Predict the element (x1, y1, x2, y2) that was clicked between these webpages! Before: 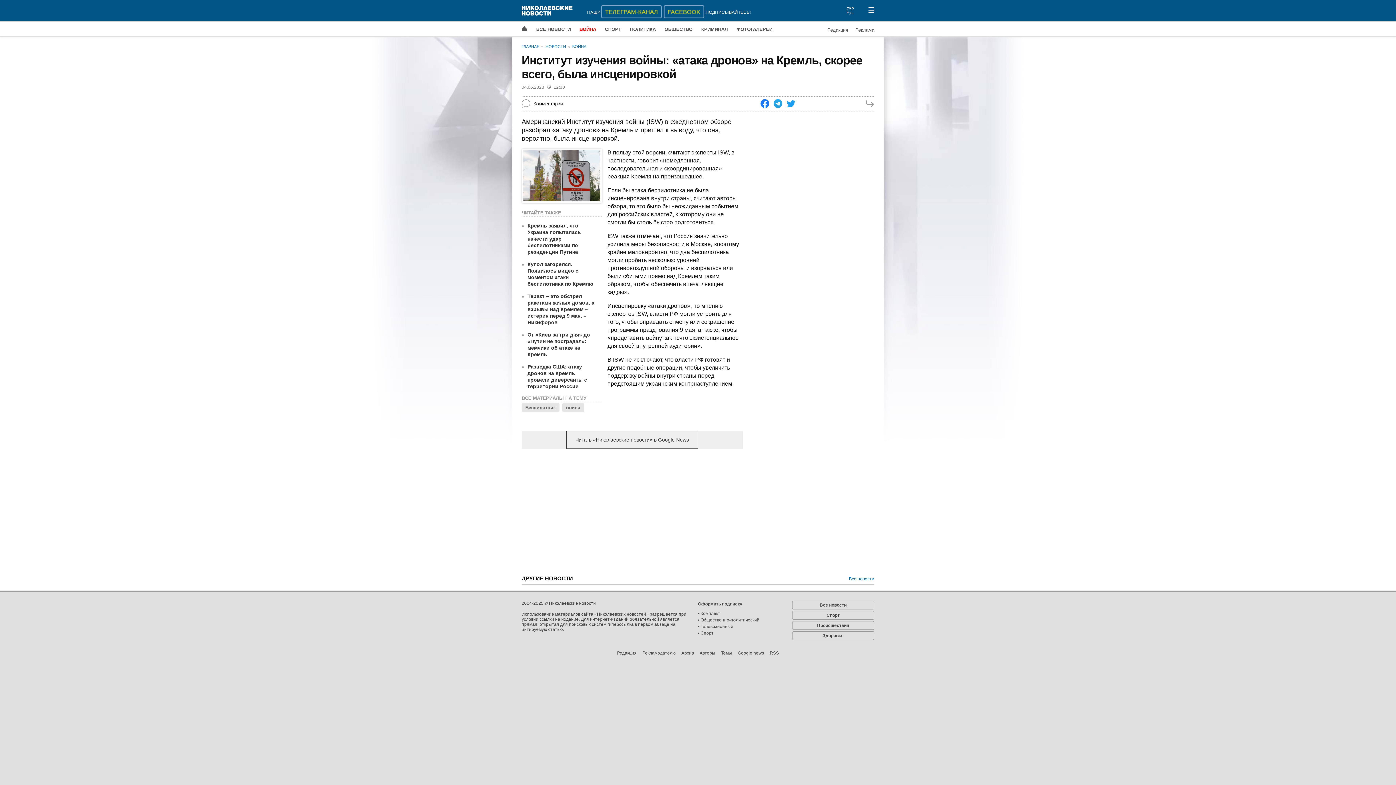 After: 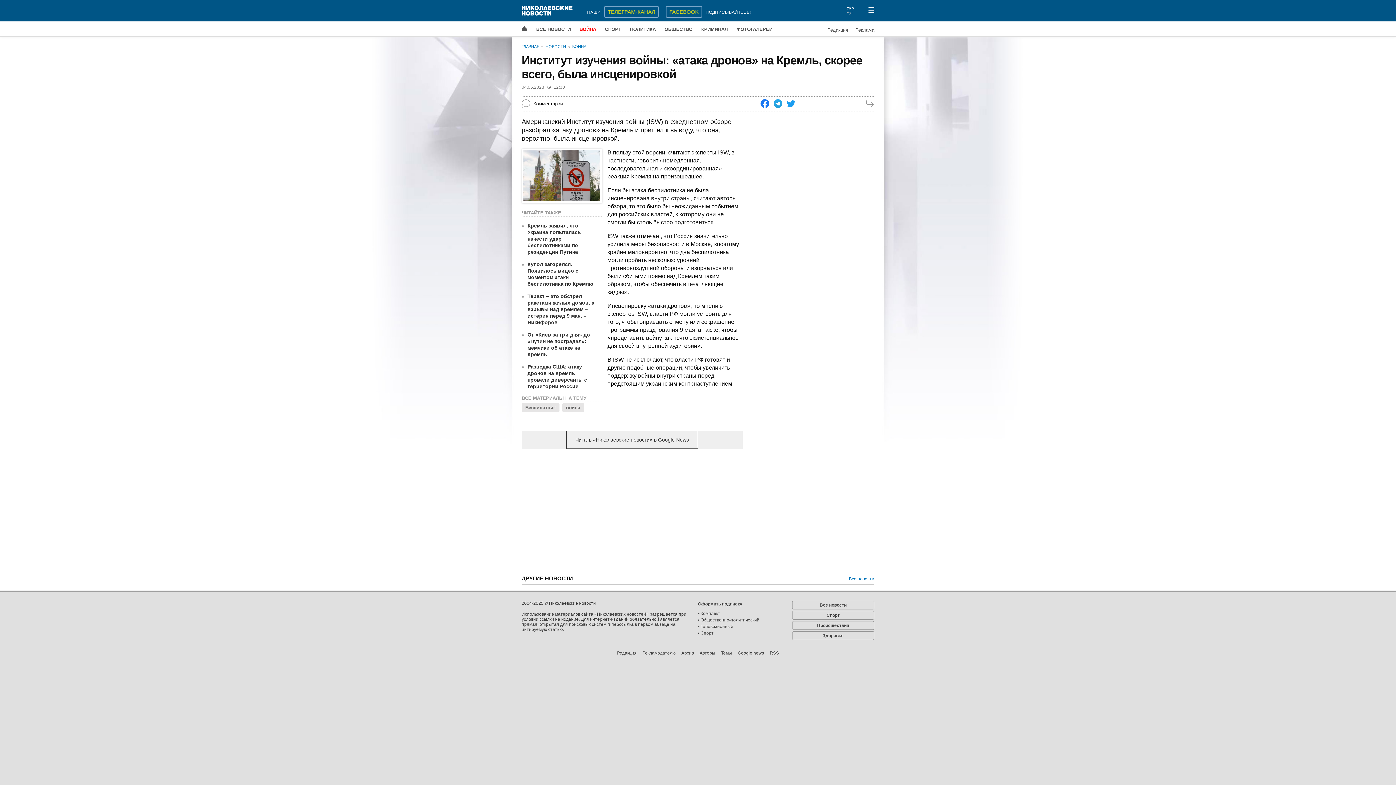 Action: bbox: (760, 99, 769, 108)